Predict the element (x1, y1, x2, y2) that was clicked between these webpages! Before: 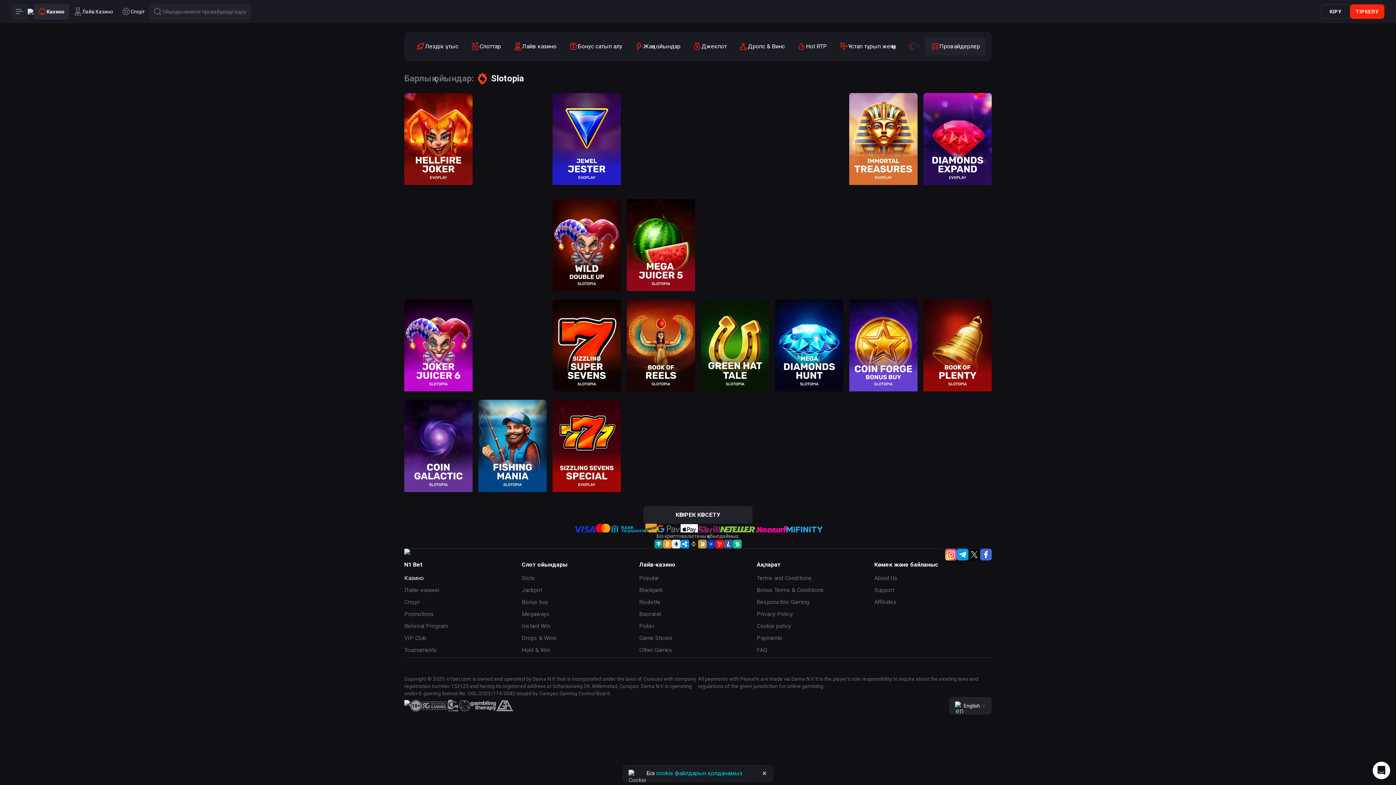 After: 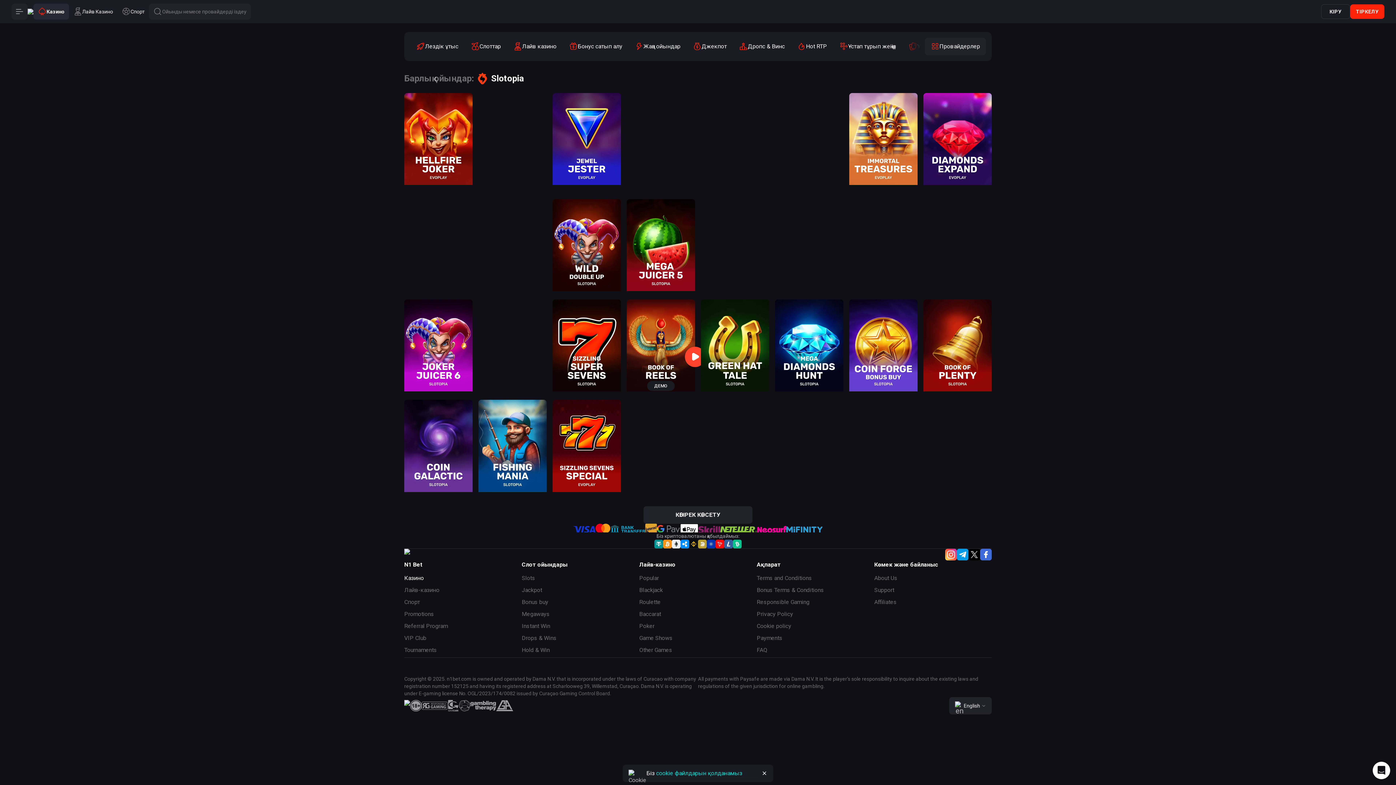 Action: bbox: (685, 347, 705, 367)